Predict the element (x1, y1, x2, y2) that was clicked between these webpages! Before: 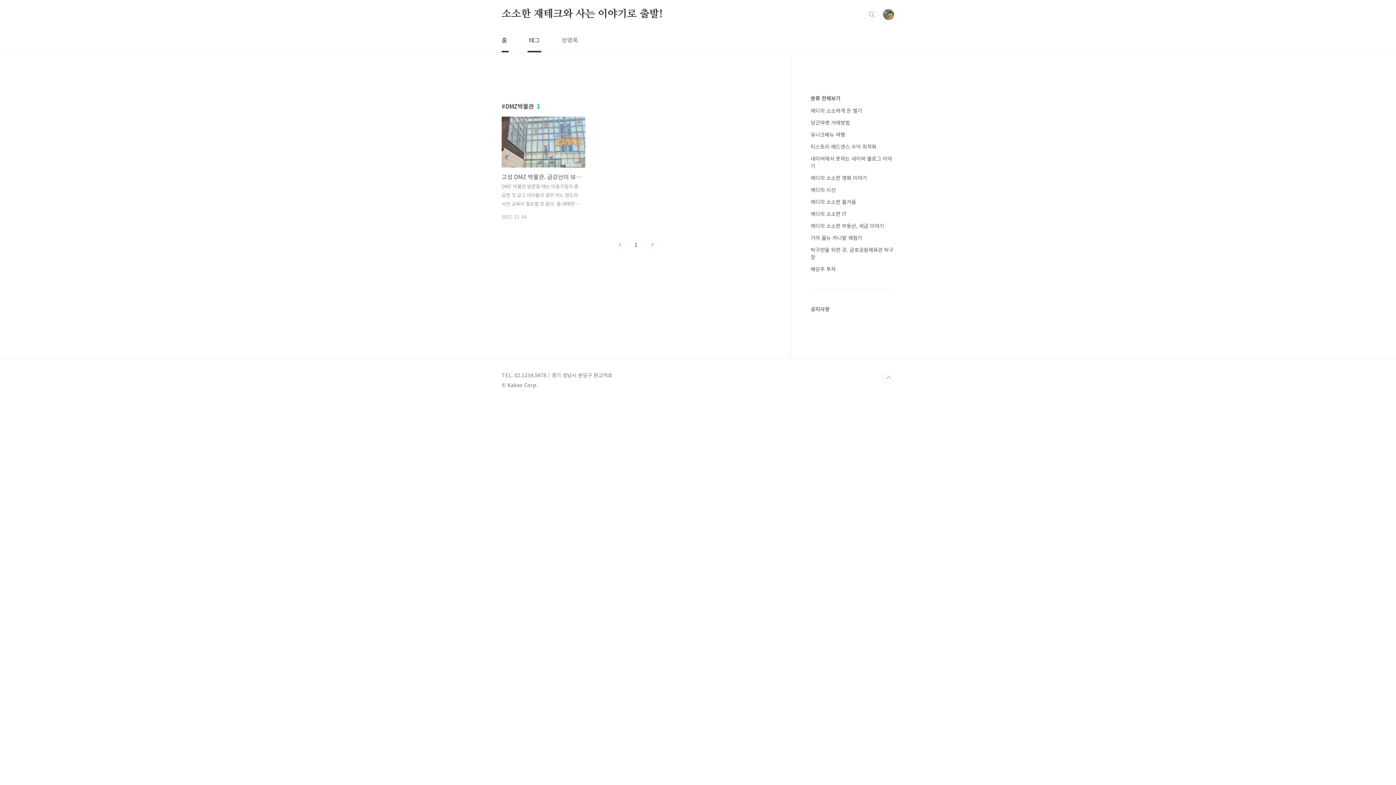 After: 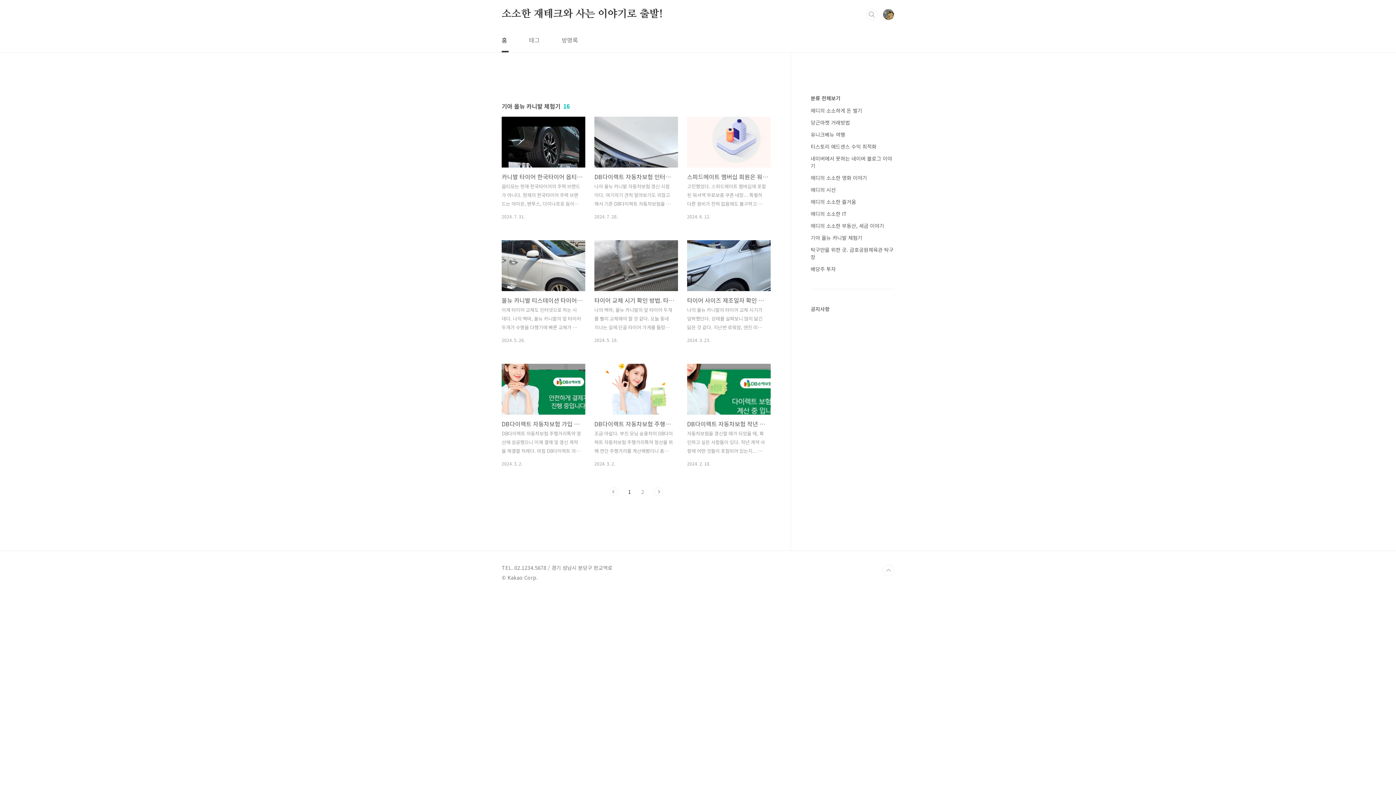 Action: label: 기아 올뉴 카니발 체험기 bbox: (810, 234, 862, 241)